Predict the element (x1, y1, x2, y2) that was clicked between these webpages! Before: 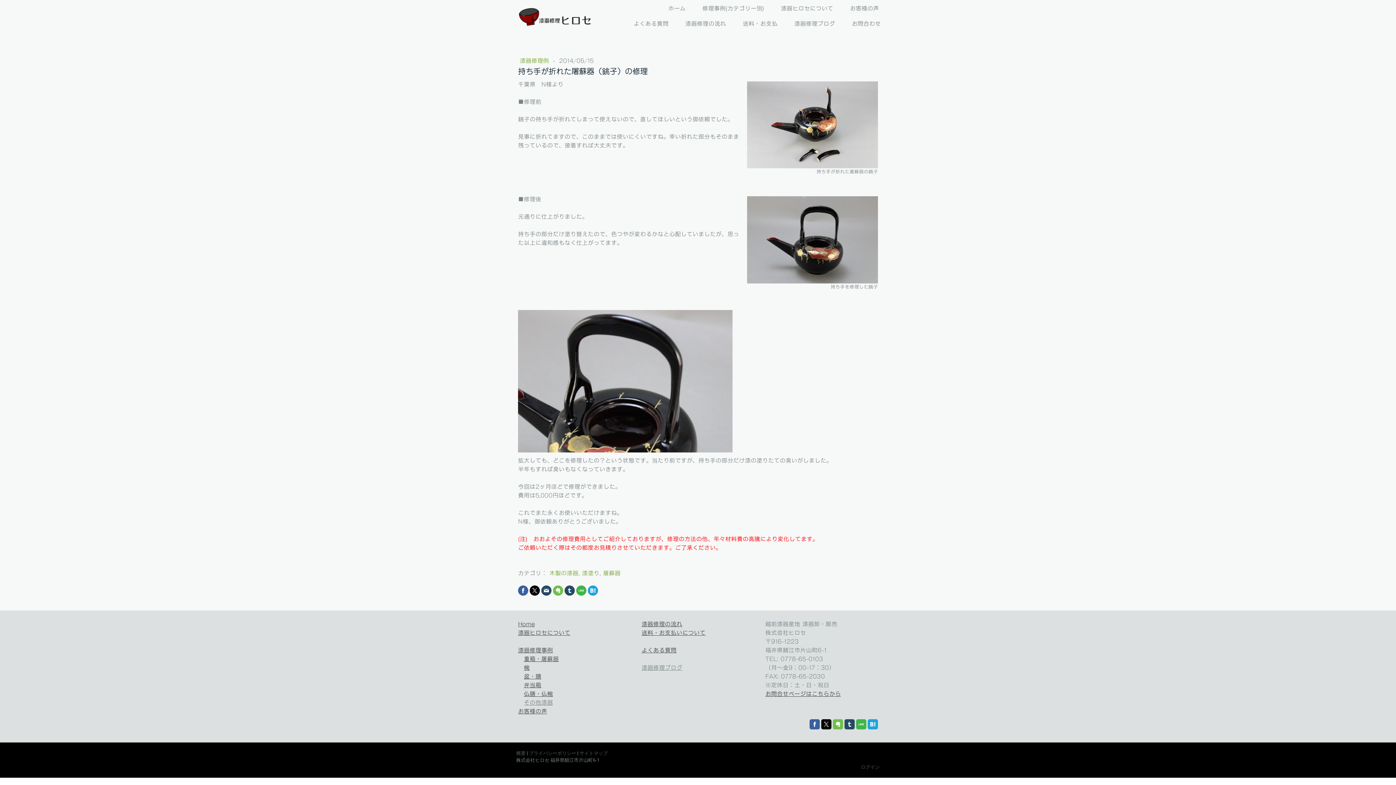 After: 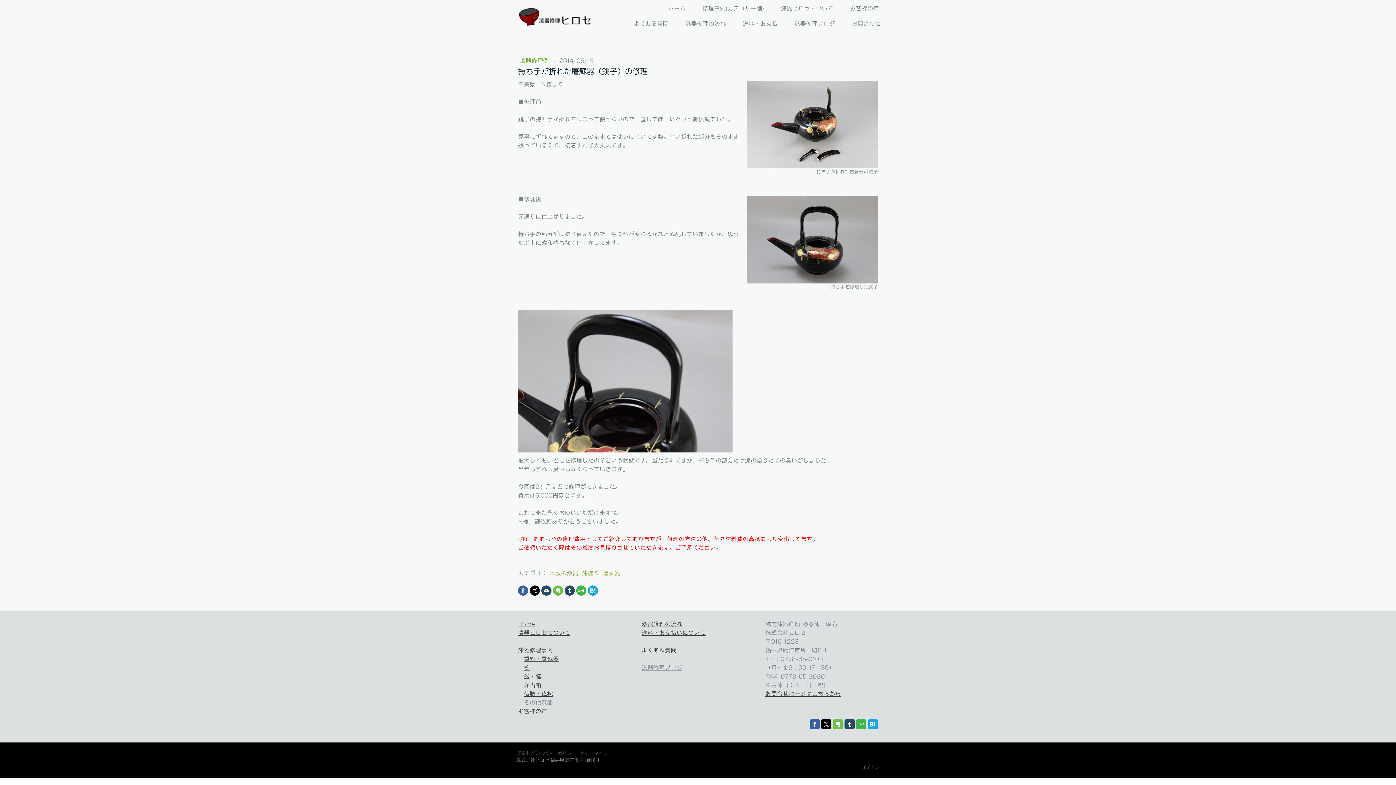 Action: bbox: (576, 585, 586, 596)